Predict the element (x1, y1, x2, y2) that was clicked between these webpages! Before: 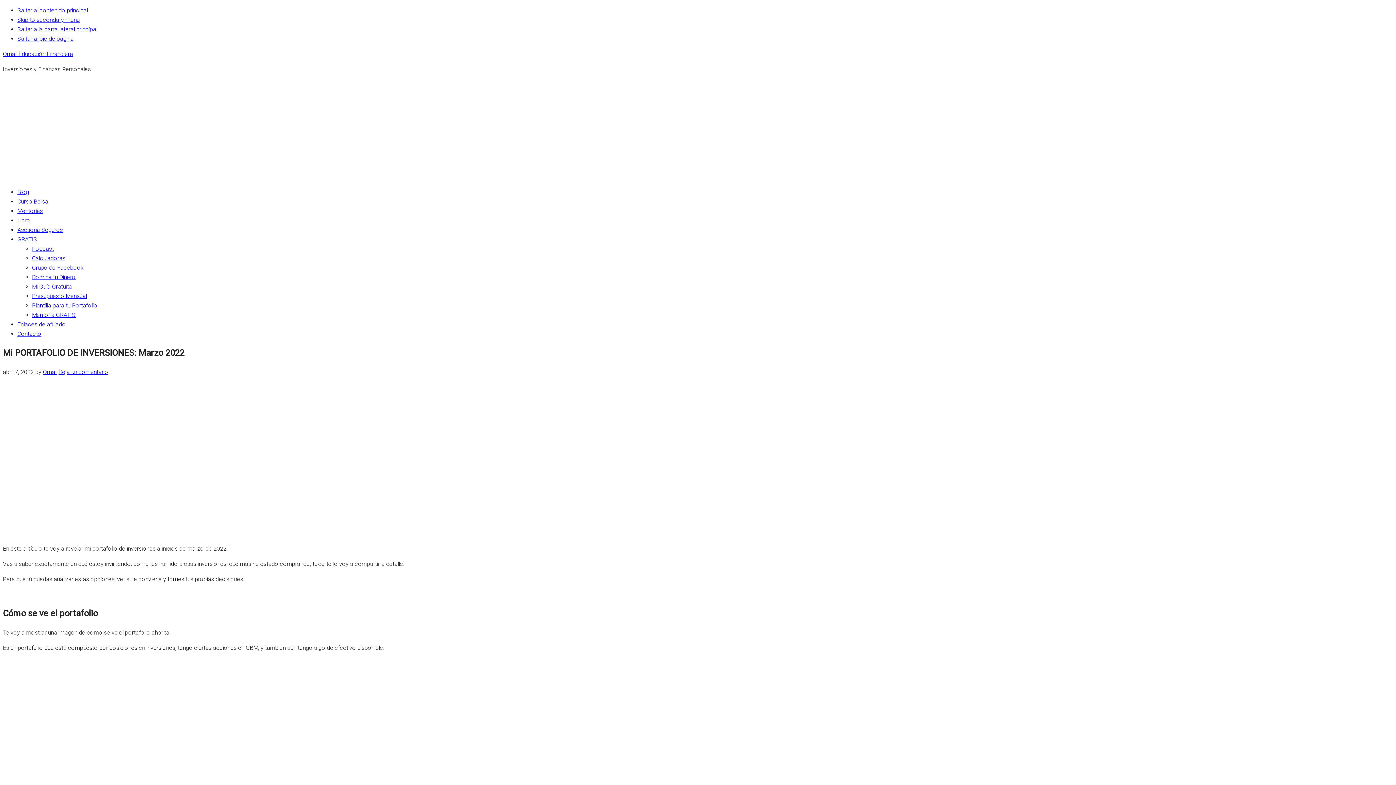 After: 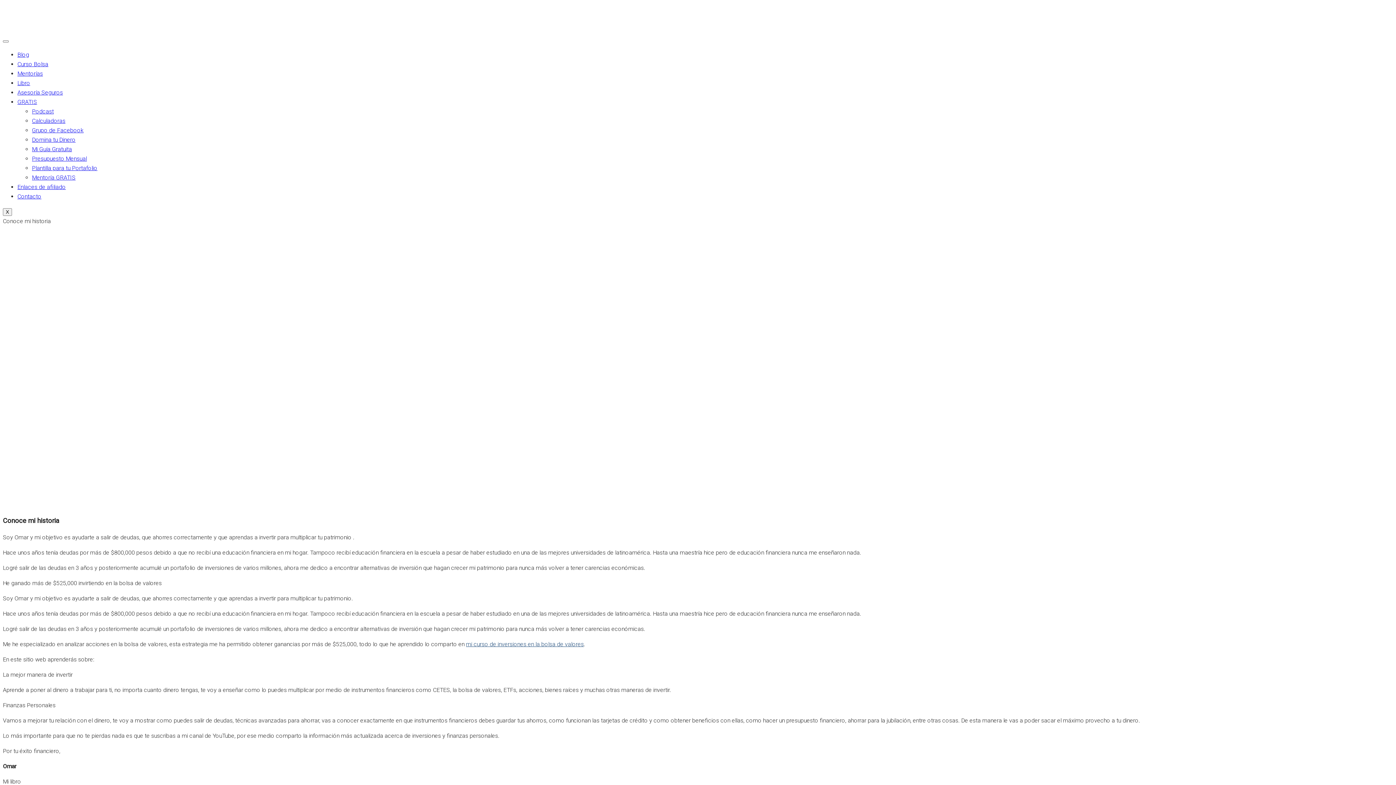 Action: bbox: (2, 50, 73, 57) label: Omar Educación Financiera